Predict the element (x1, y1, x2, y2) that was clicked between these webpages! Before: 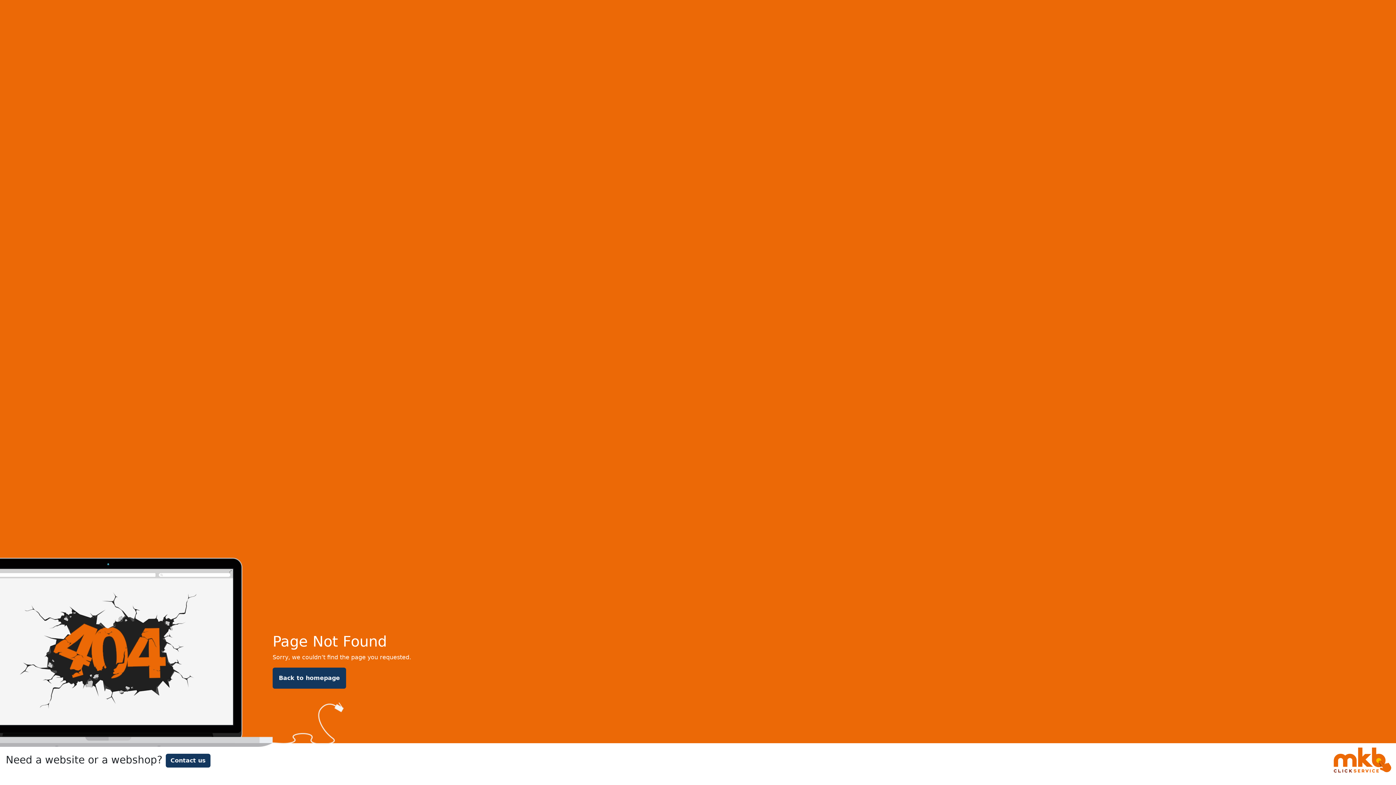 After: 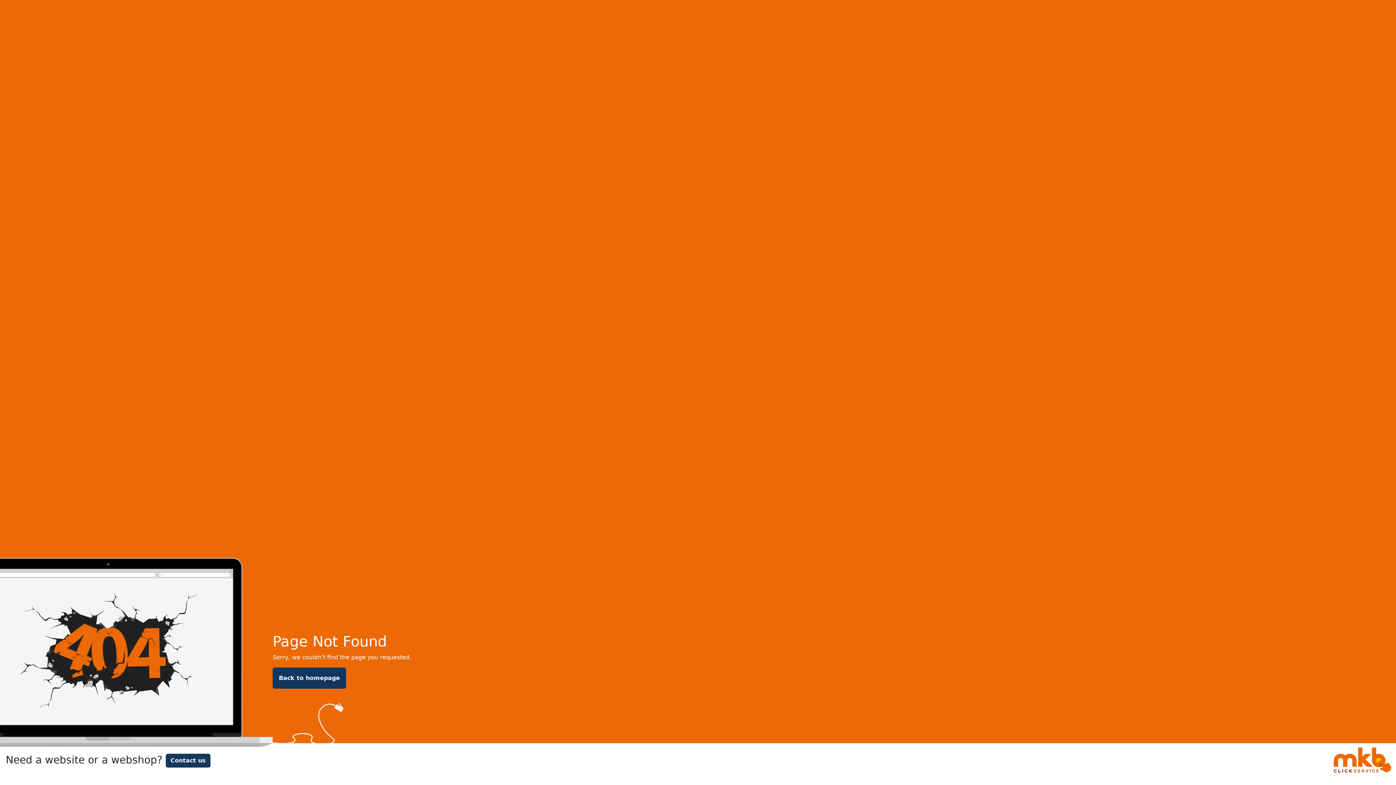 Action: bbox: (1328, 756, 1396, 763)